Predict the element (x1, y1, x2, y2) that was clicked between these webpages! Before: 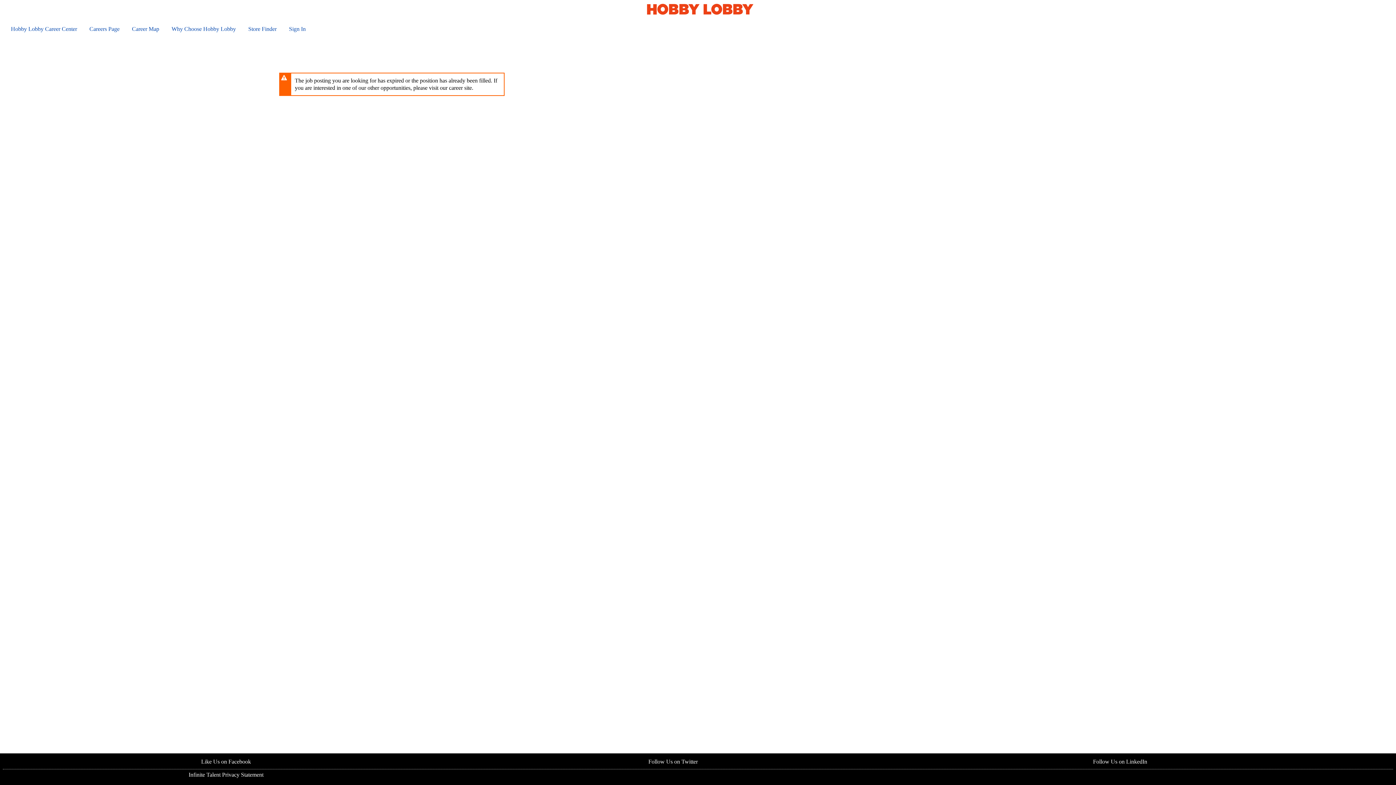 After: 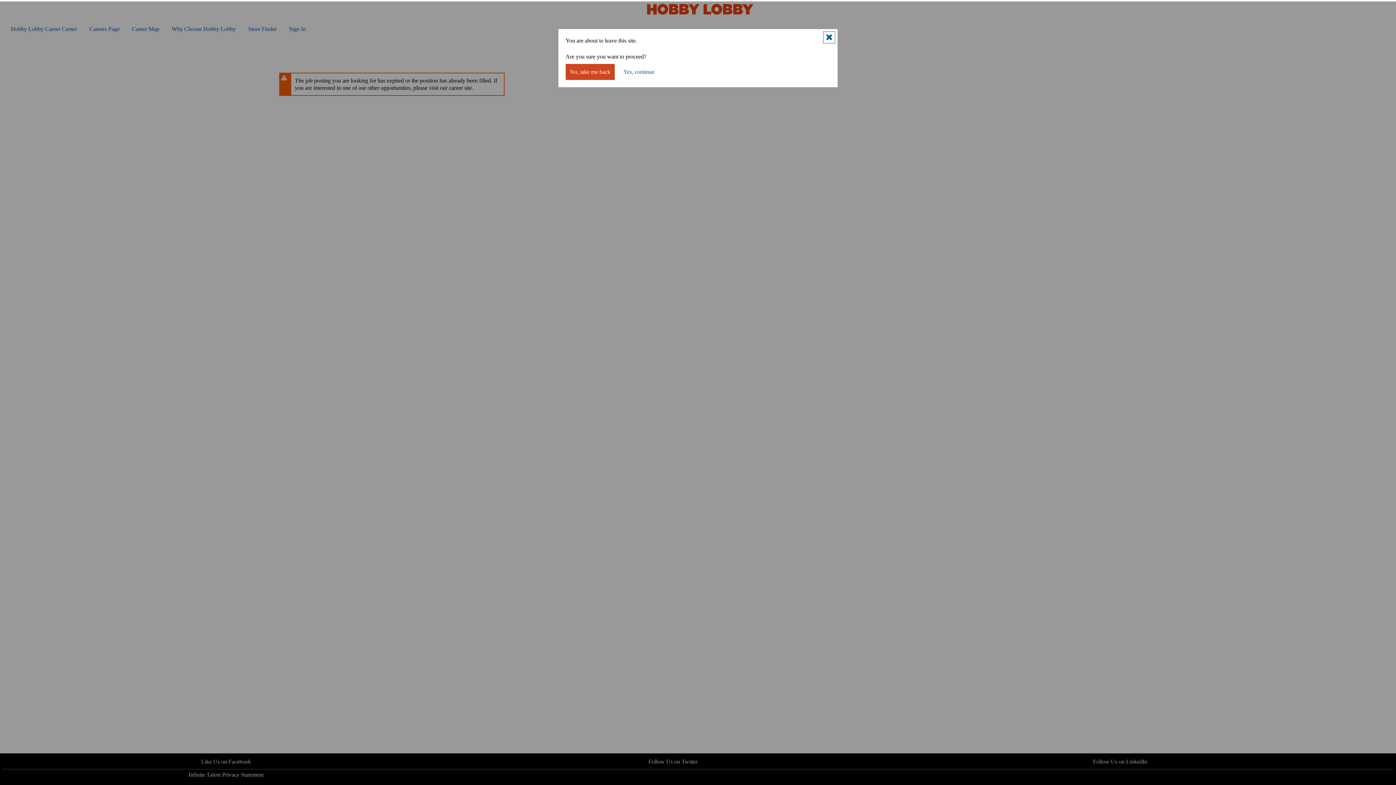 Action: bbox: (171, 25, 237, 32) label: Why Choose Hobby Lobby 